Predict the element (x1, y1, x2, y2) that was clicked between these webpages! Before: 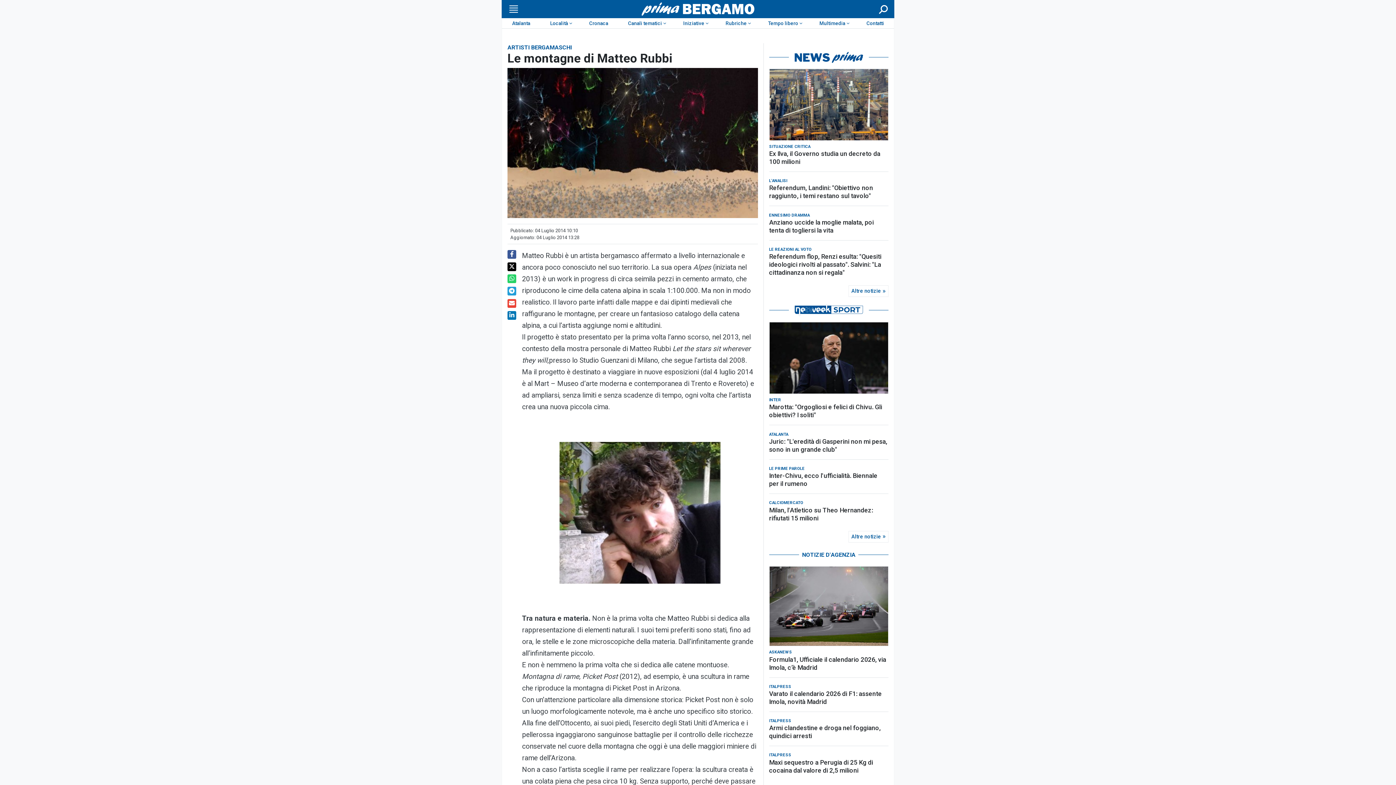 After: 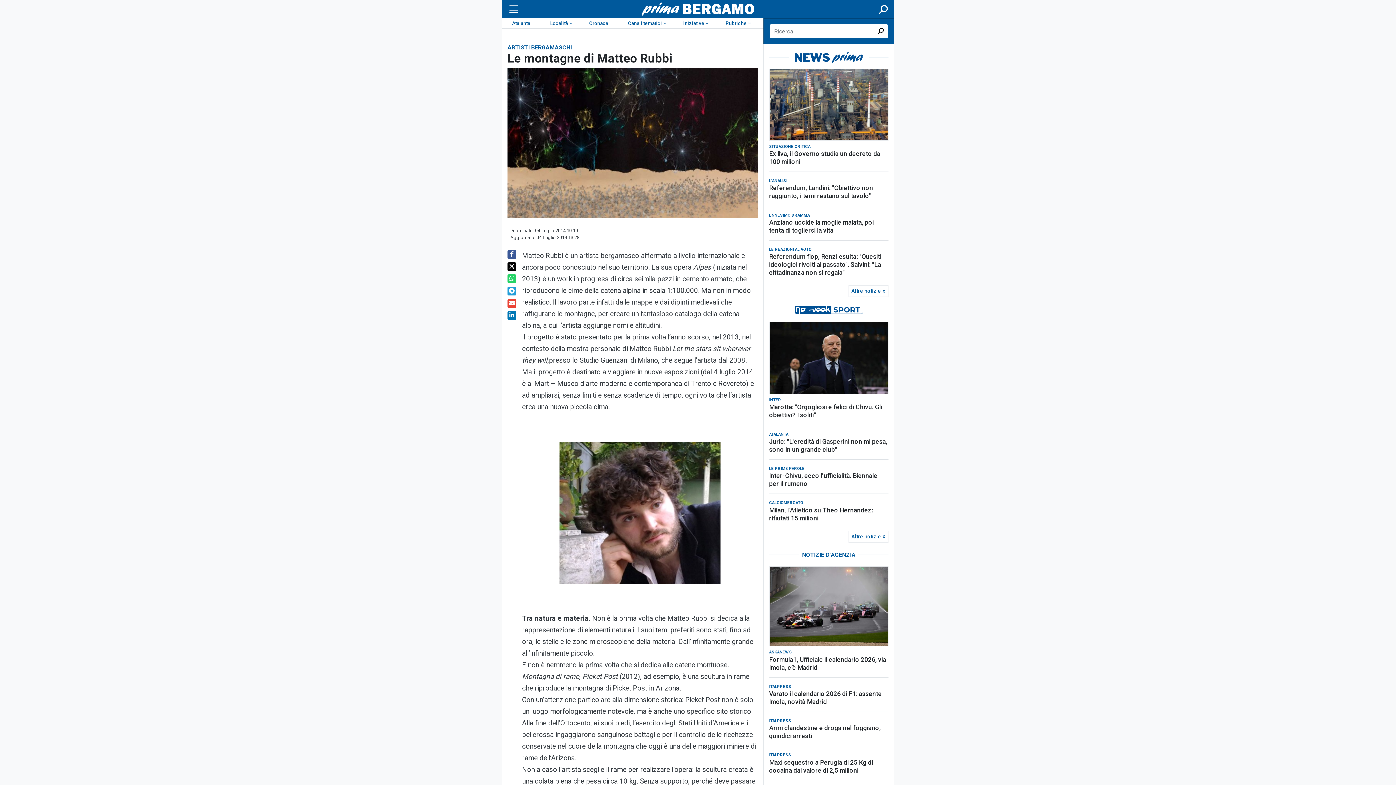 Action: label: Cerca bbox: (877, 4, 889, 13)